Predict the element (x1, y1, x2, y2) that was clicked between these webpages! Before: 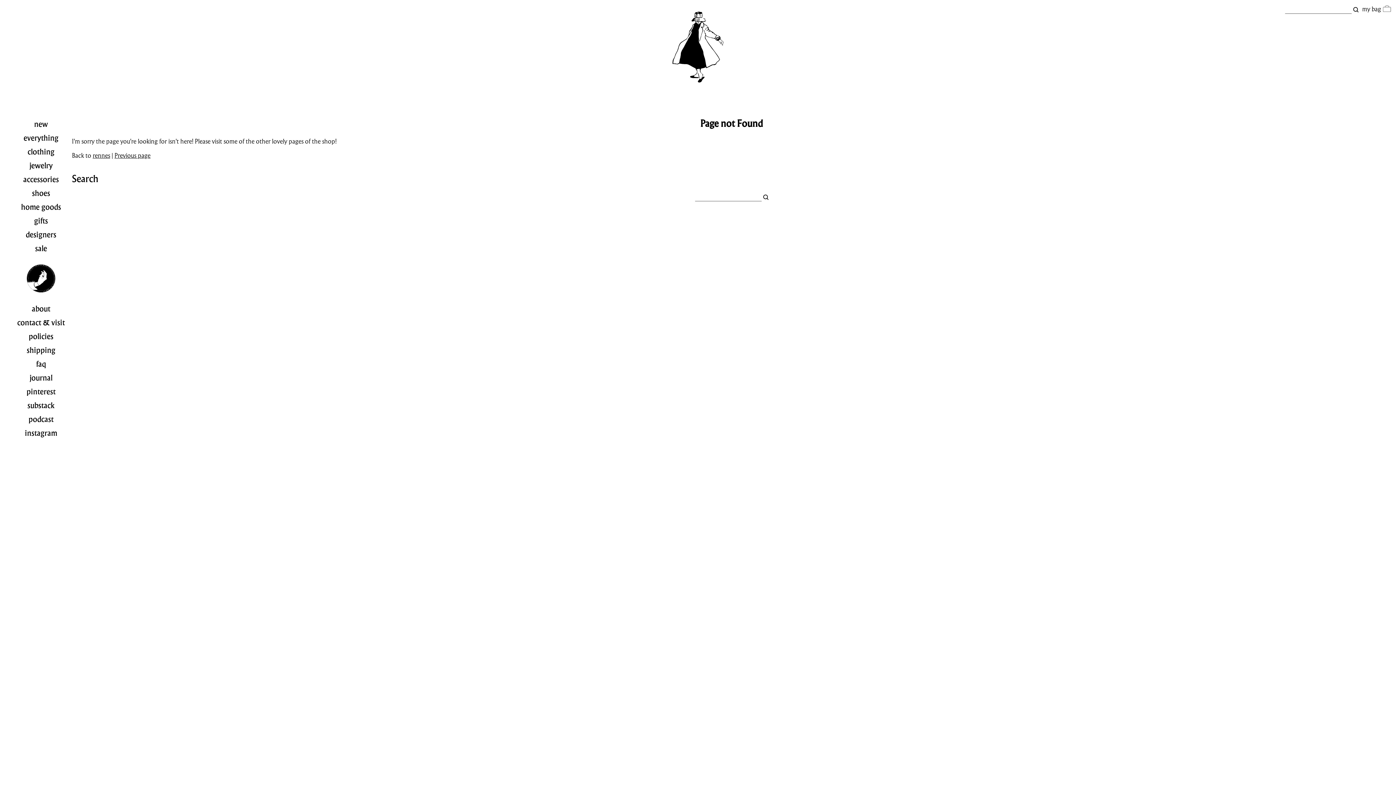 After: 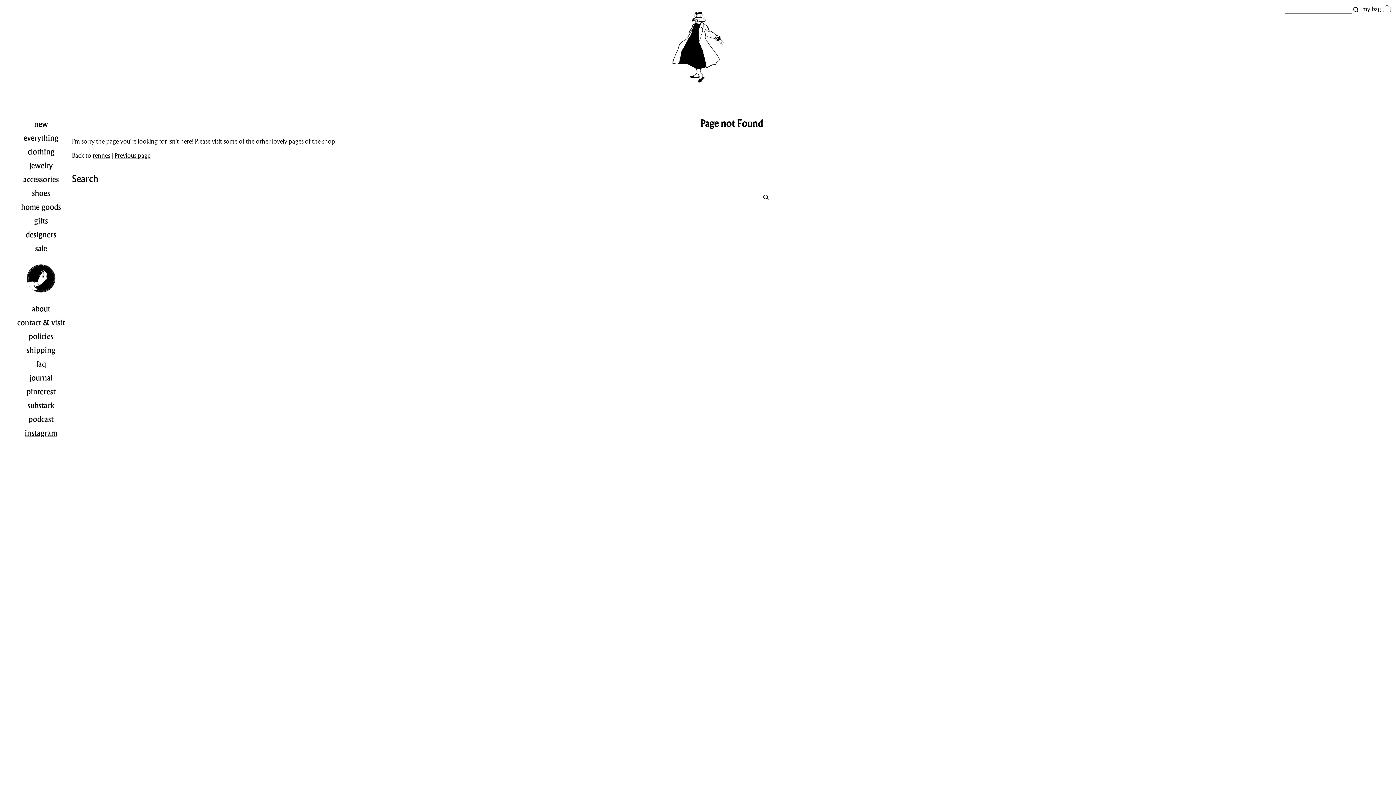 Action: bbox: (24, 428, 57, 438) label: instagram